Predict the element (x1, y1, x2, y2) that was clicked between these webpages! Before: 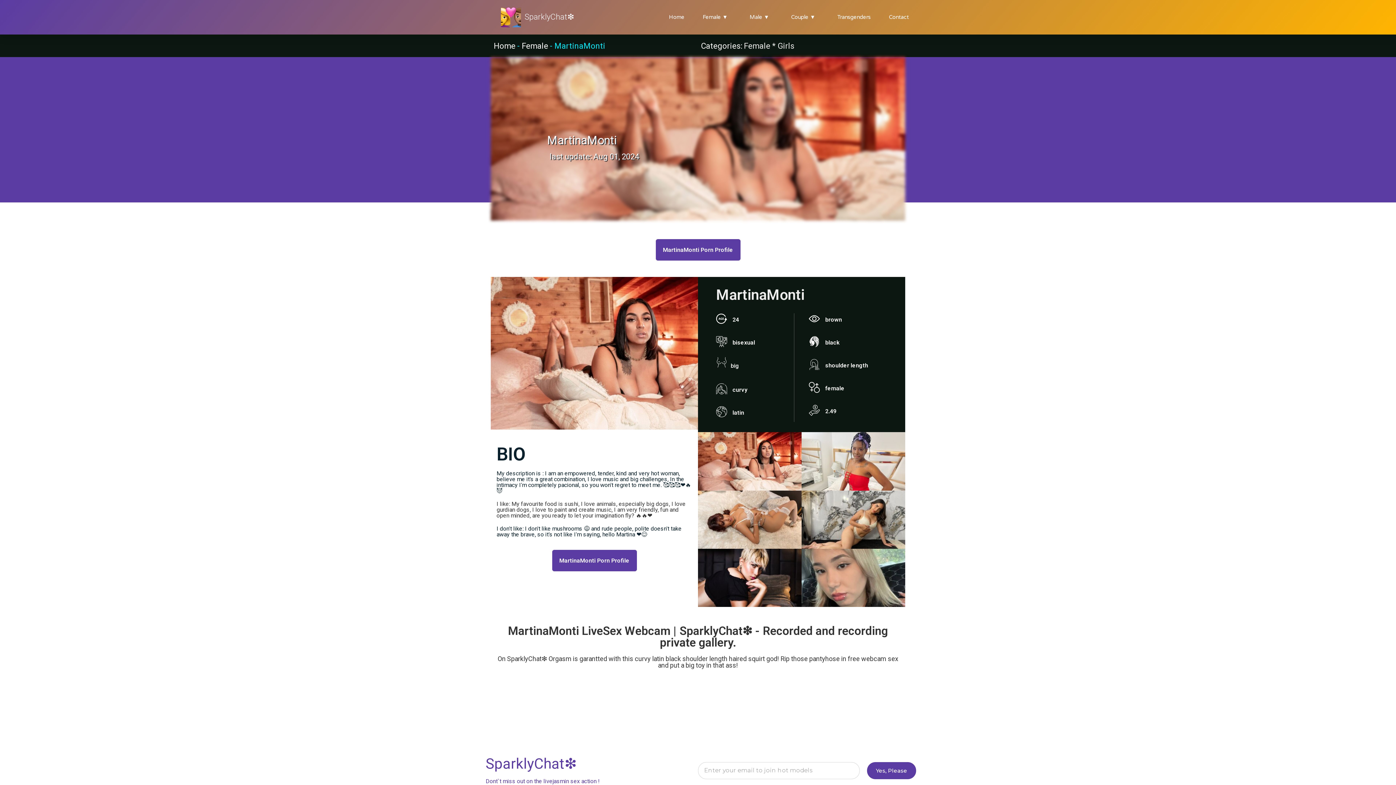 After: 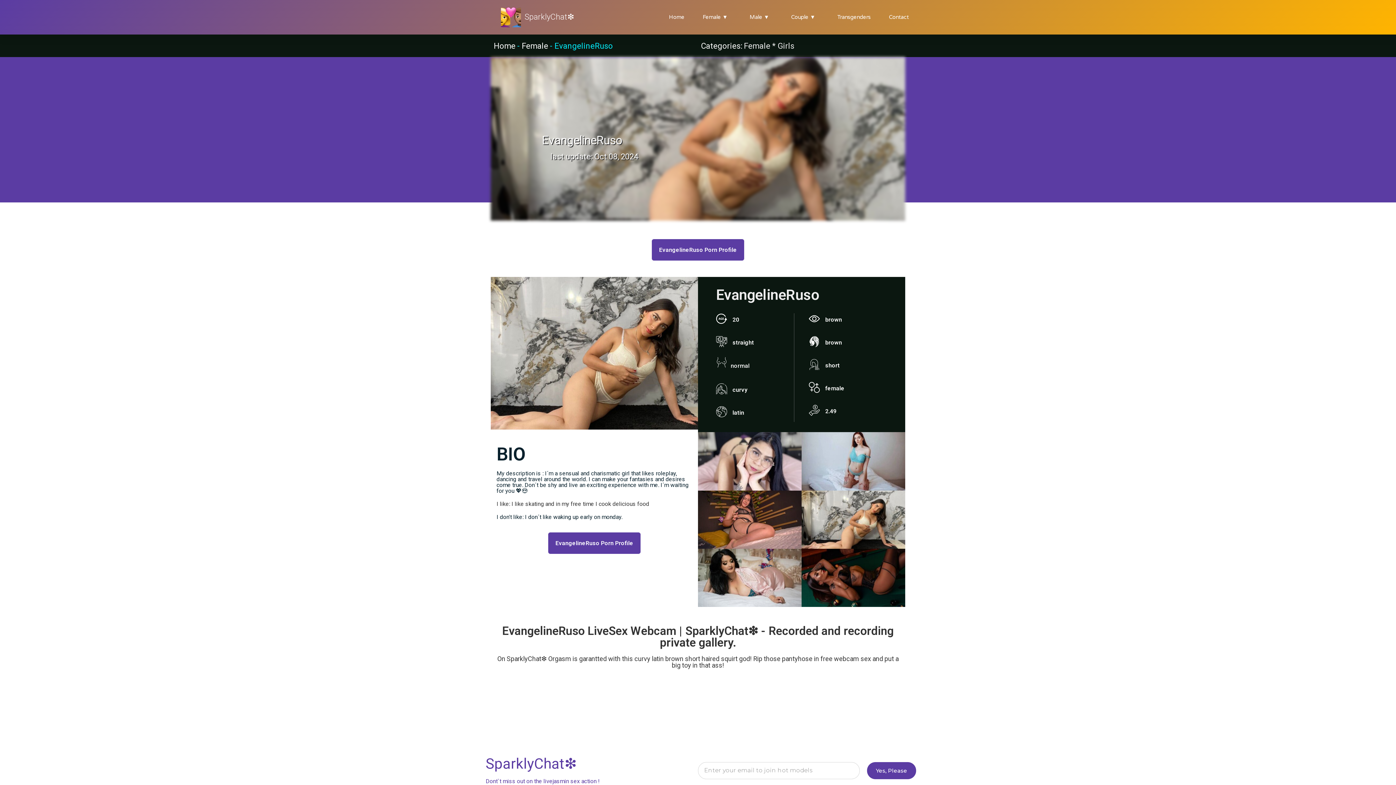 Action: label: EvangelineRuso bbox: (801, 490, 905, 549)